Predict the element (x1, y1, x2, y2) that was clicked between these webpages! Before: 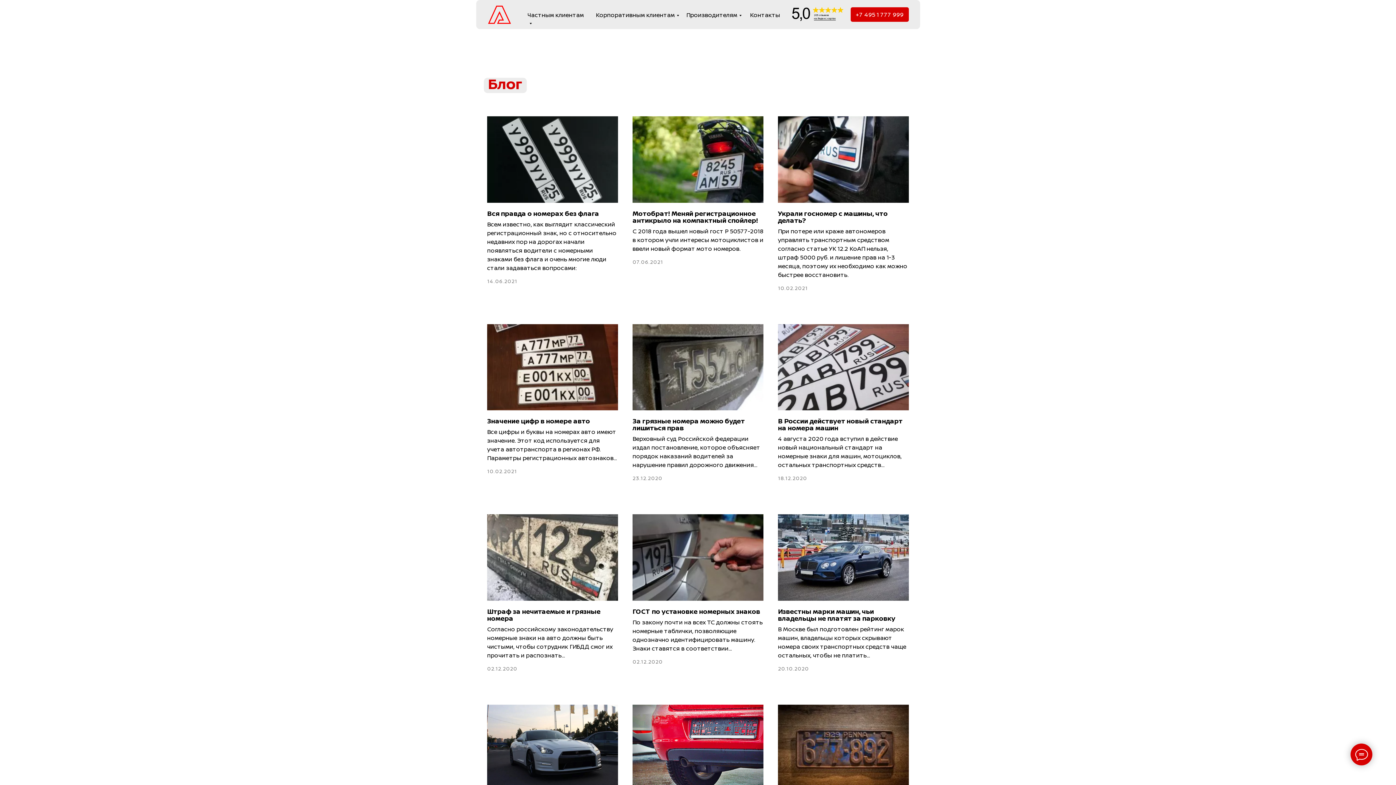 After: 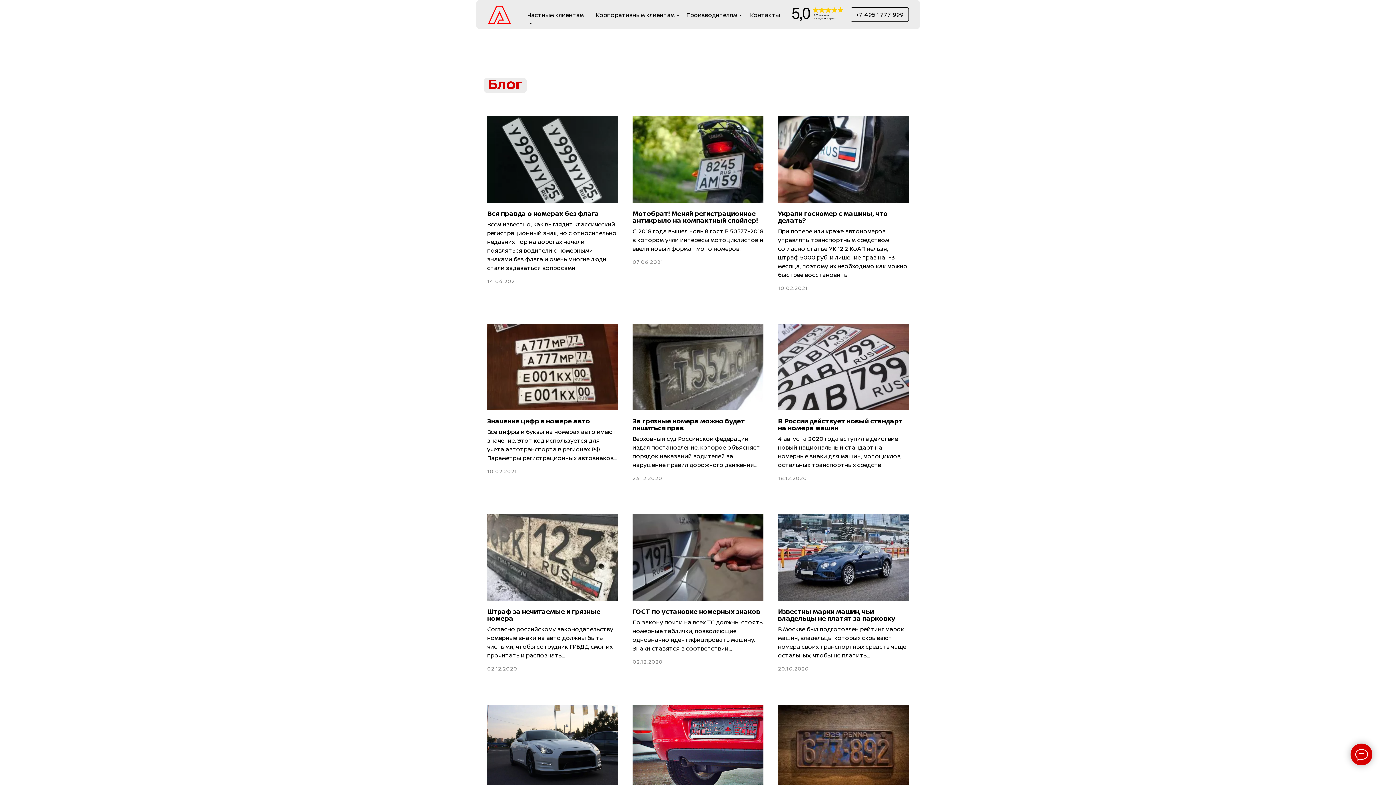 Action: label: +7 495 1 777 999 bbox: (850, 7, 909, 21)